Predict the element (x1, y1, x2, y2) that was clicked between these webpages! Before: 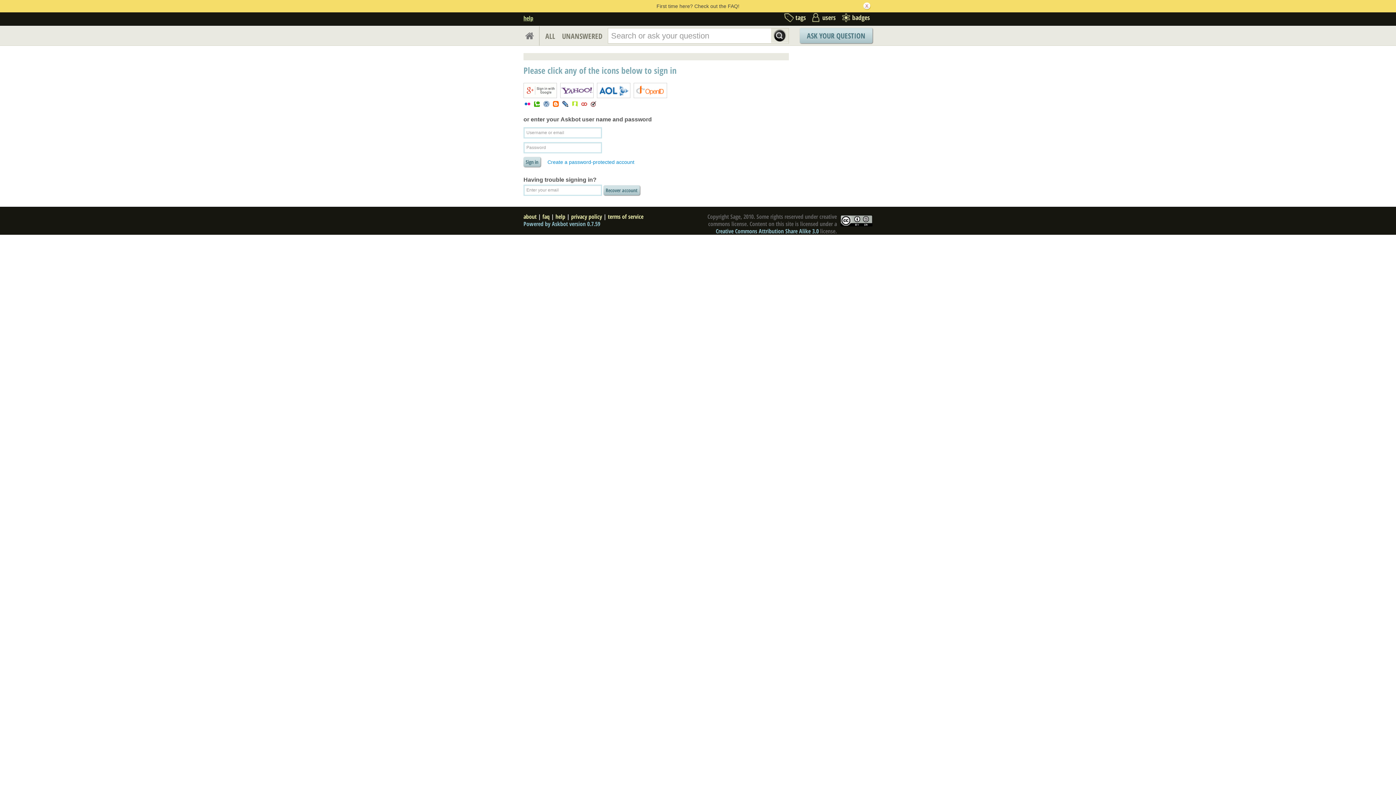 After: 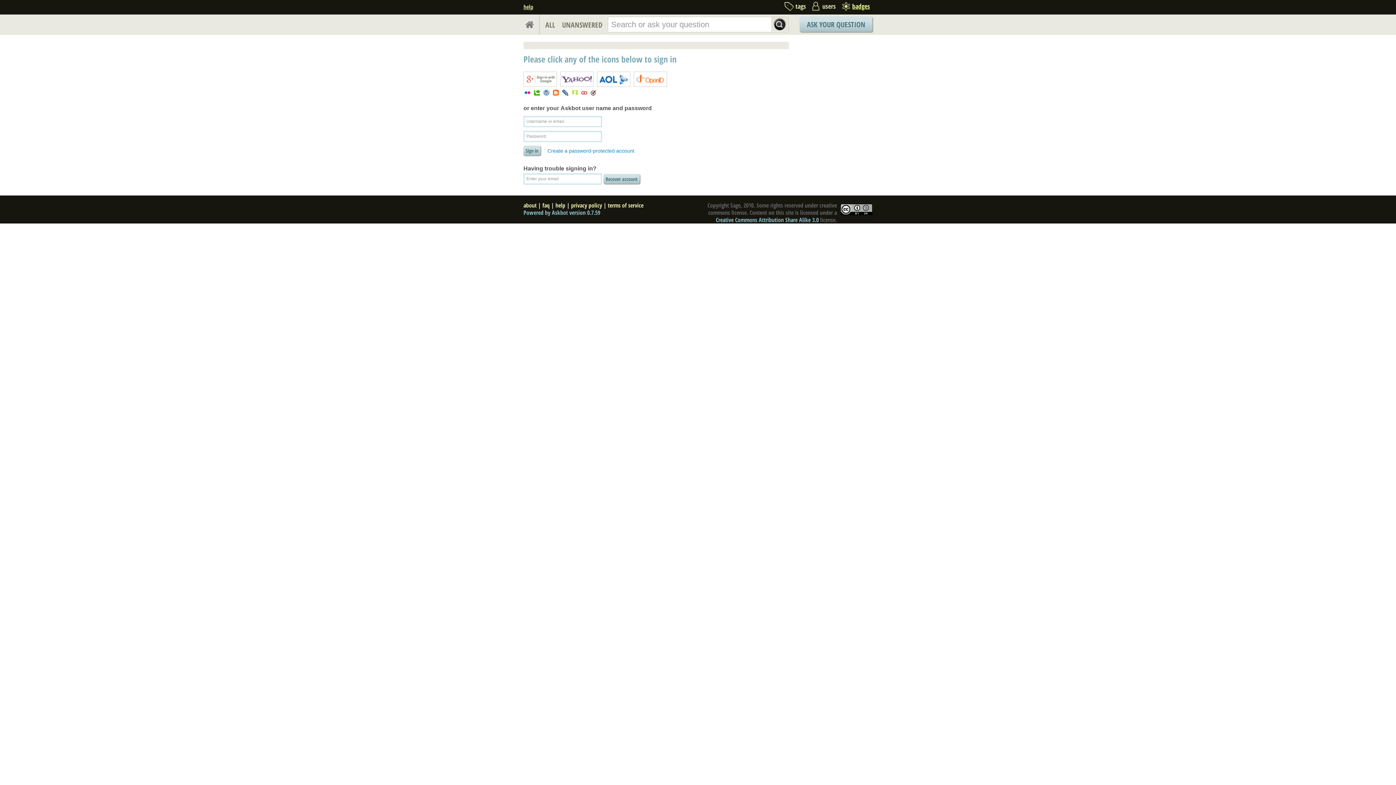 Action: bbox: (863, 2, 870, 9)